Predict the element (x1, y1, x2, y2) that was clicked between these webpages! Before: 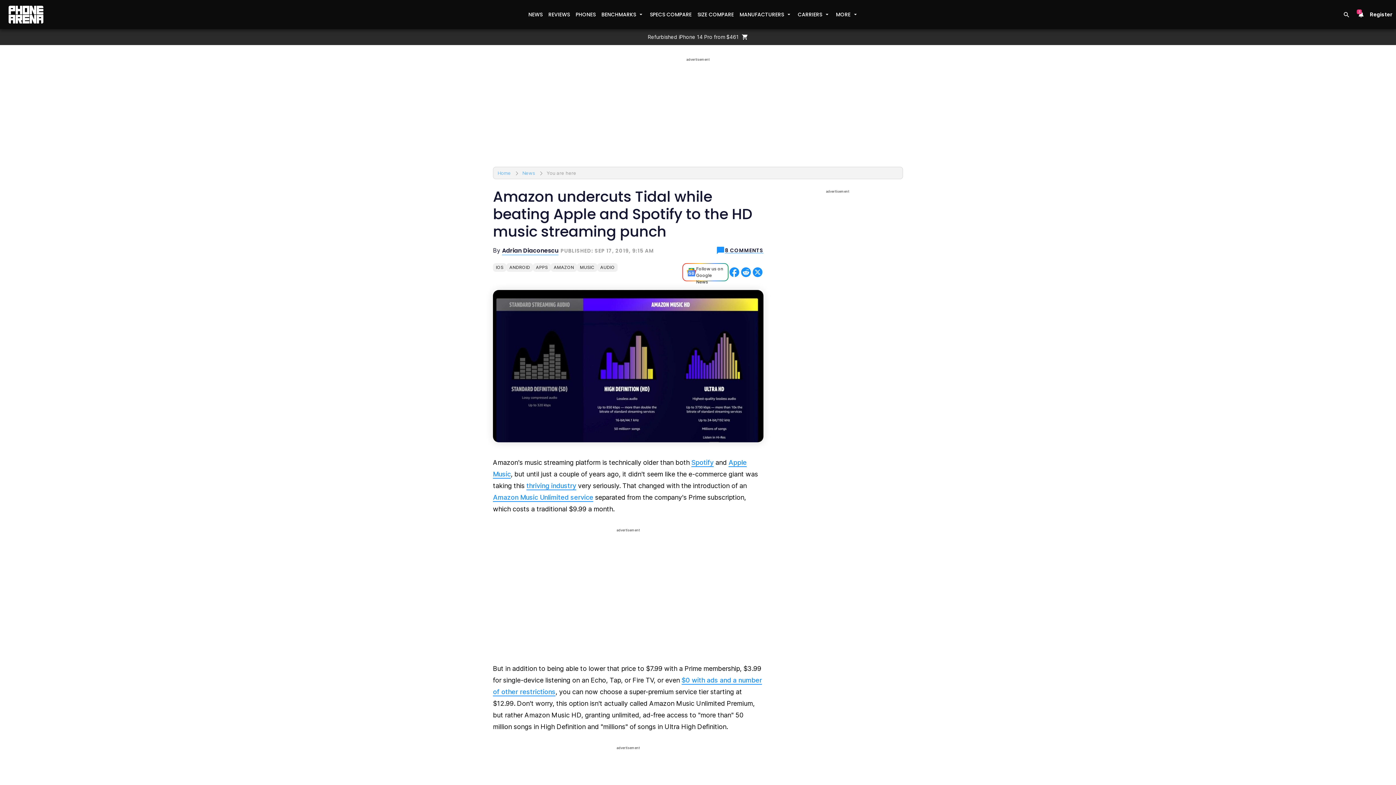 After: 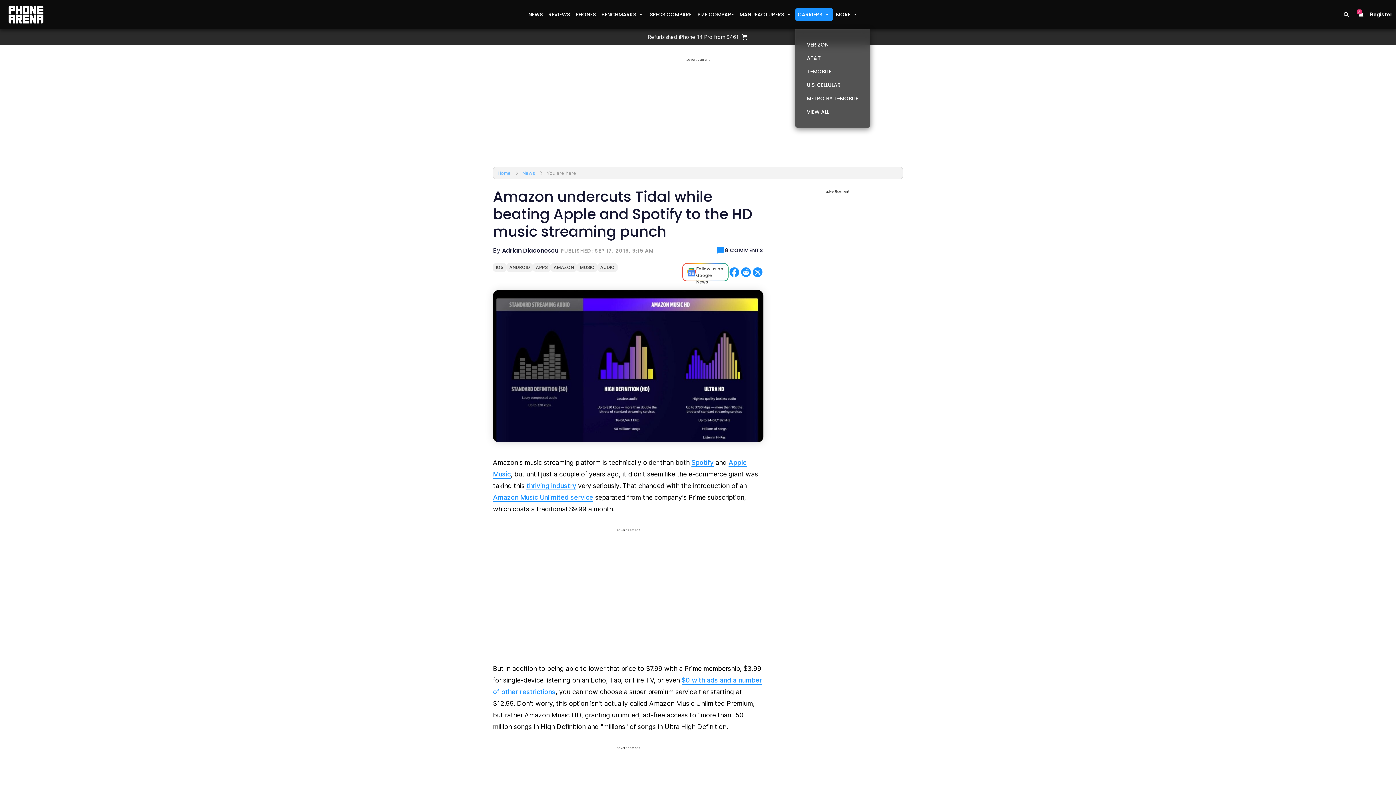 Action: bbox: (795, 8, 833, 21) label: CARRIERS